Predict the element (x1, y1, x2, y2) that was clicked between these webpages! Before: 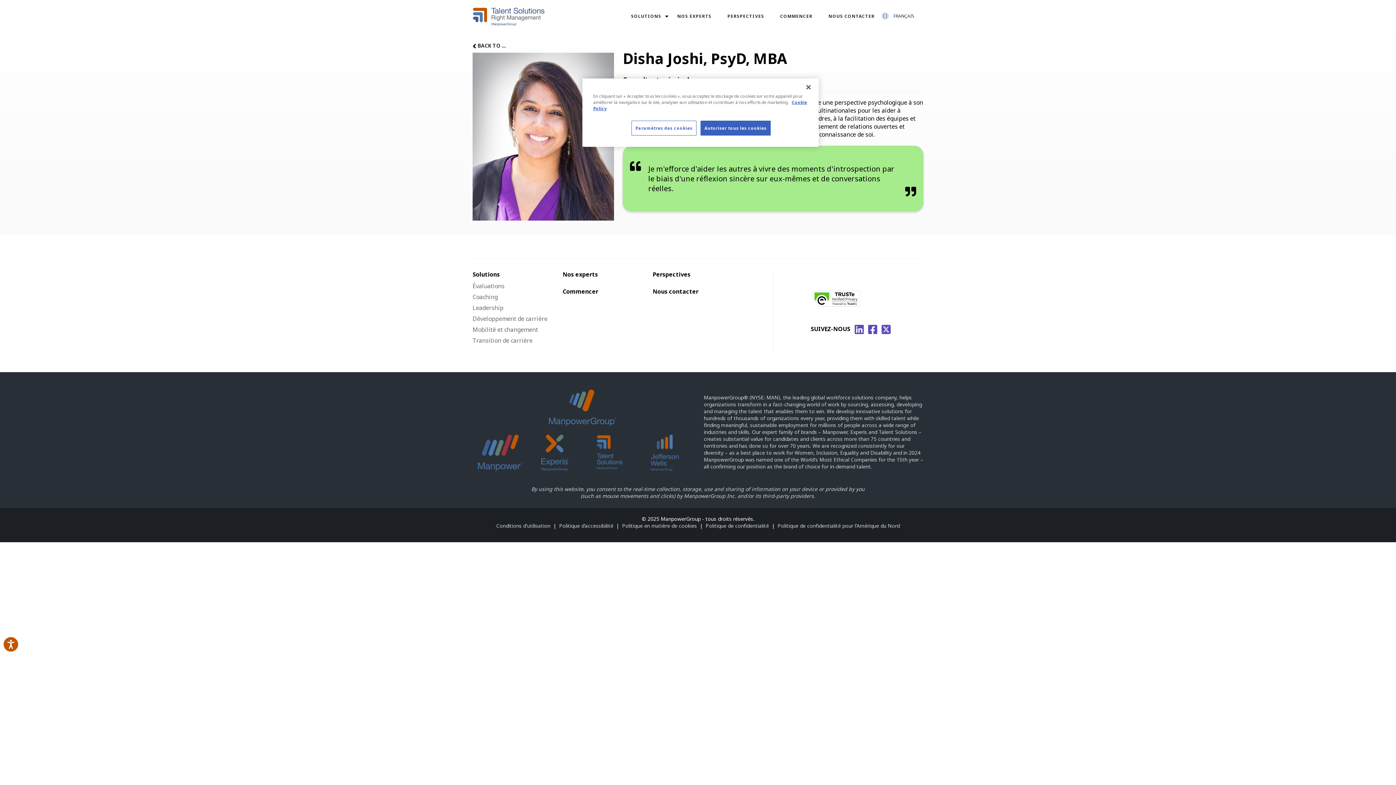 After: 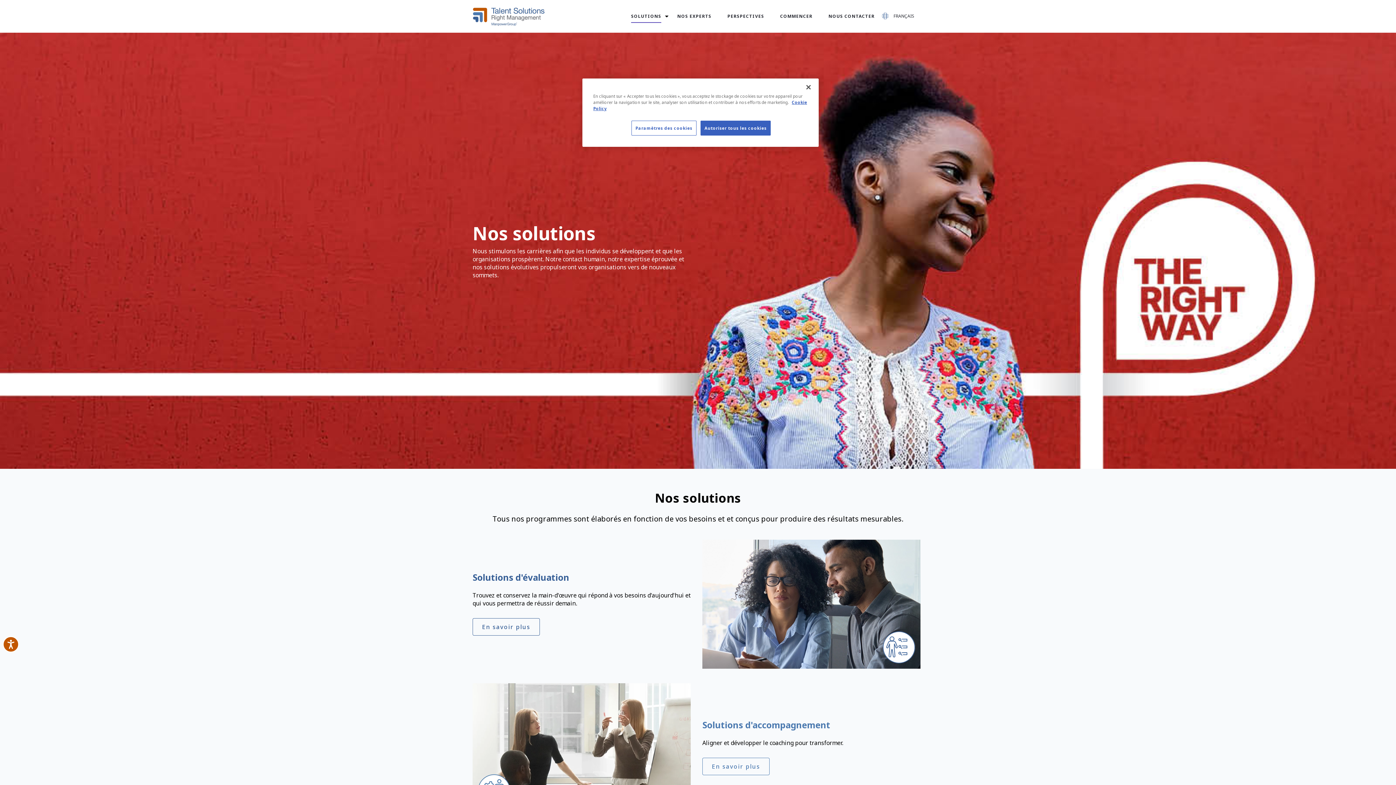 Action: bbox: (631, 13, 661, 19) label: SOLUTIONS